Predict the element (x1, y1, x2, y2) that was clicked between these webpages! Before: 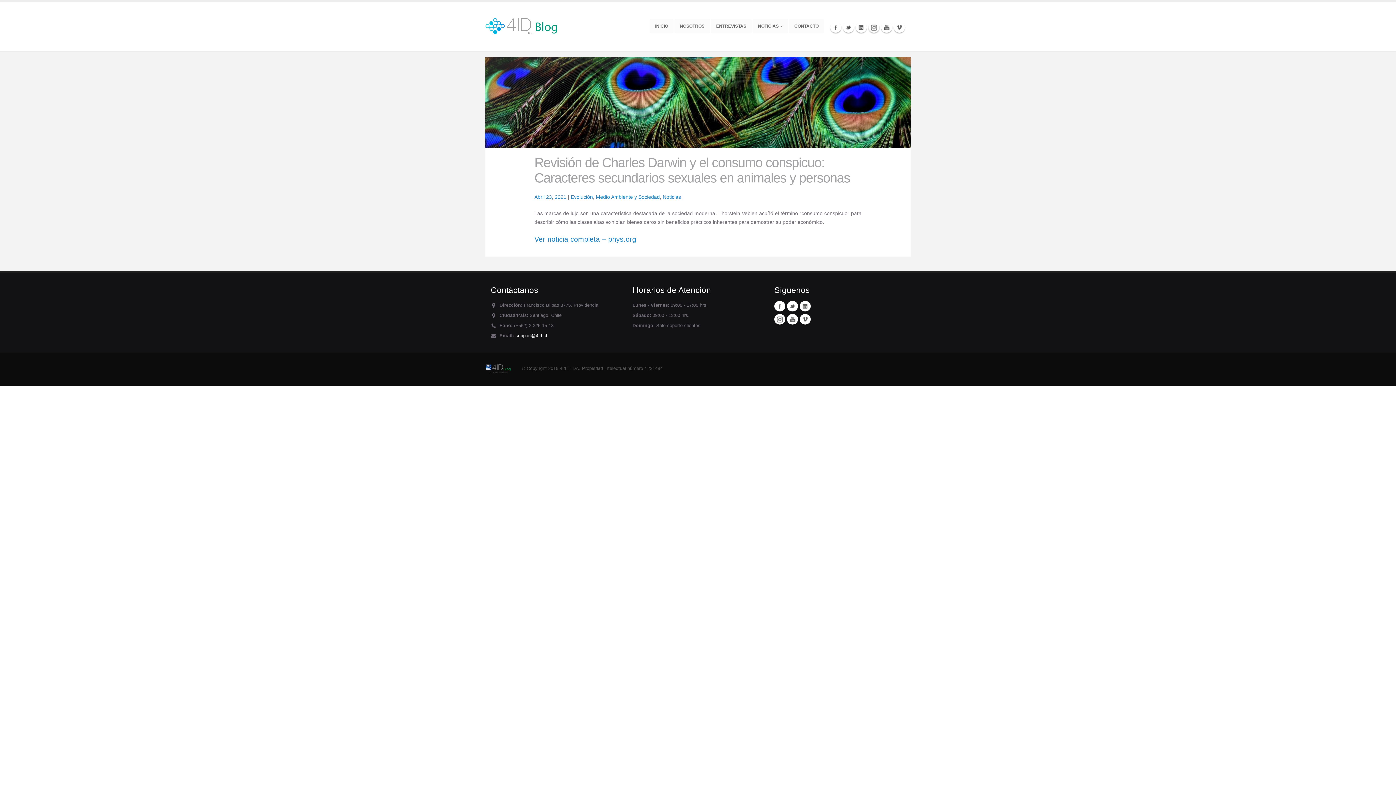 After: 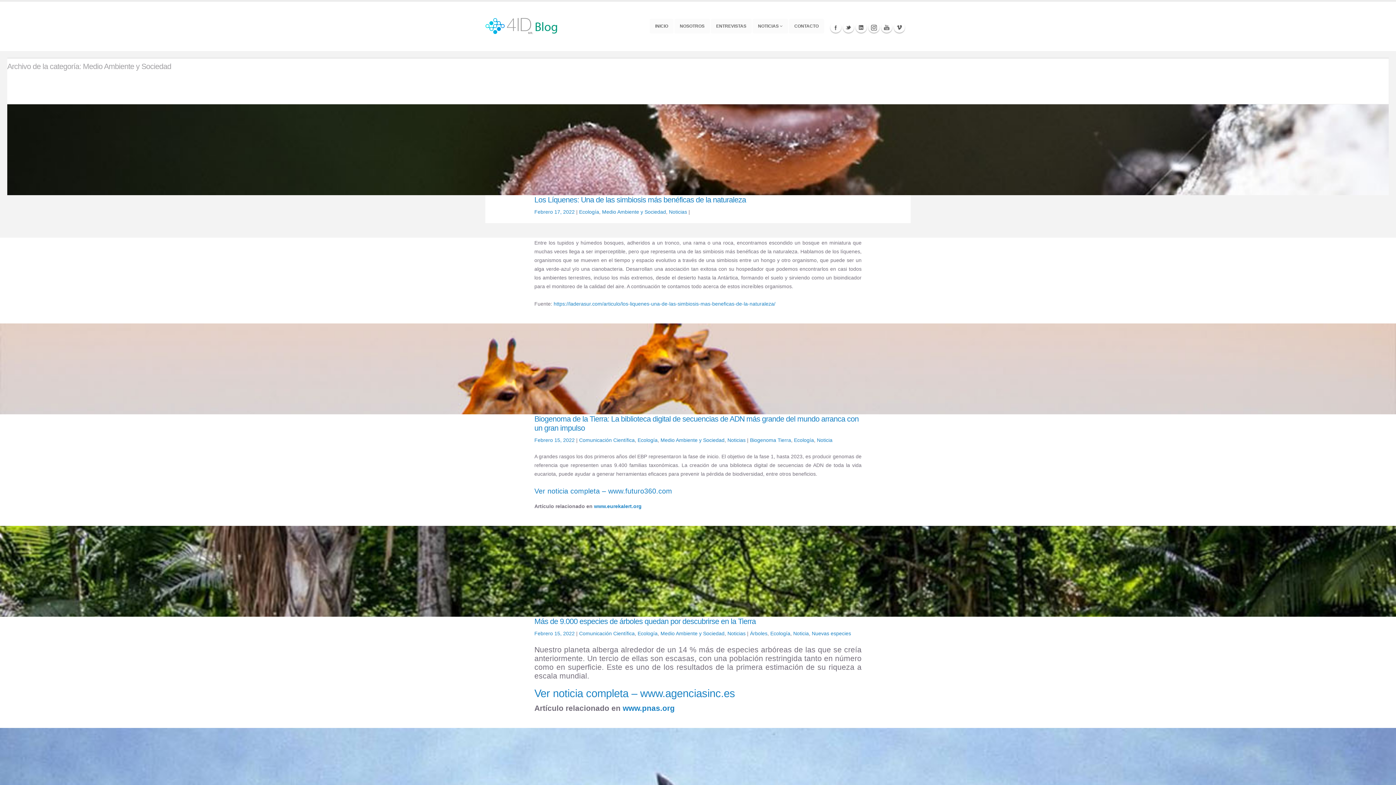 Action: label: Medio Ambiente y Sociedad bbox: (596, 194, 660, 200)